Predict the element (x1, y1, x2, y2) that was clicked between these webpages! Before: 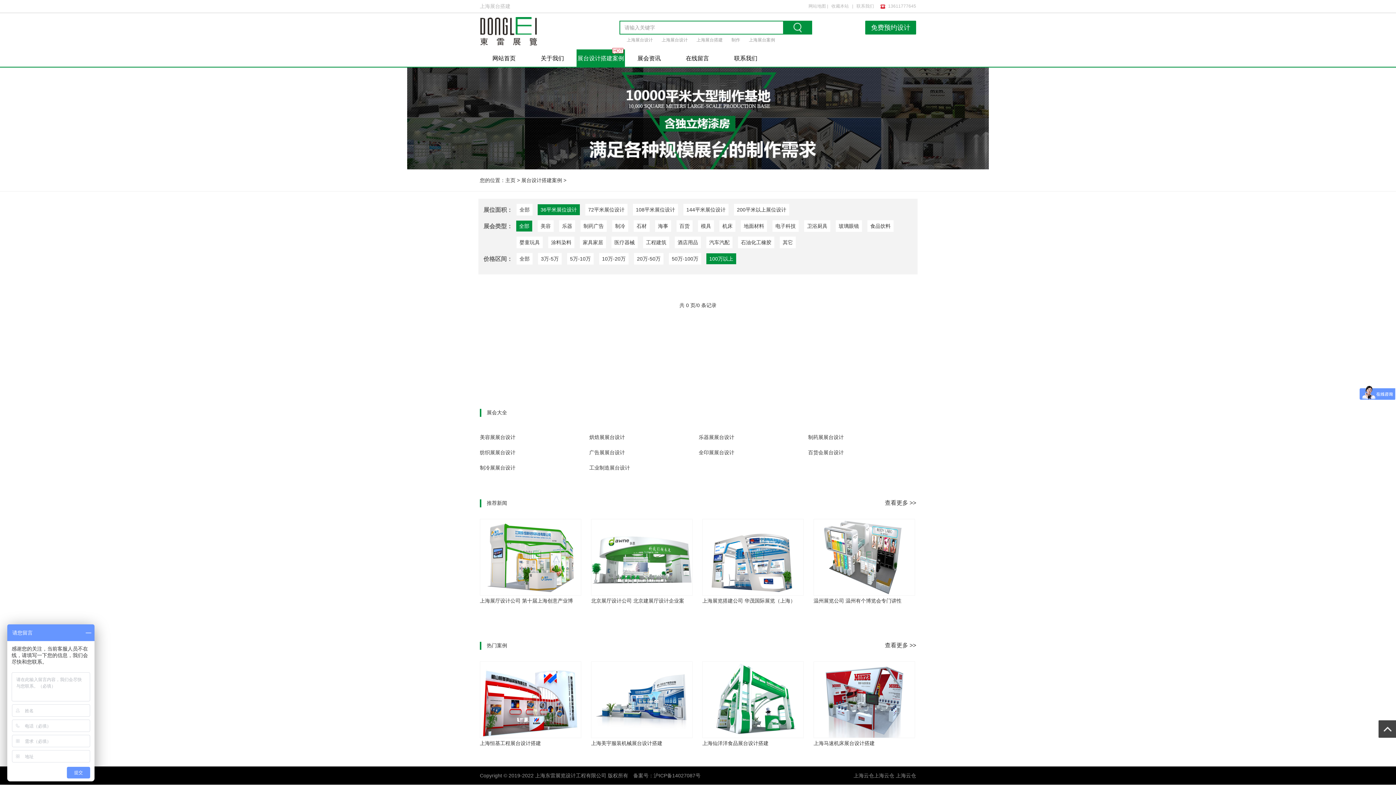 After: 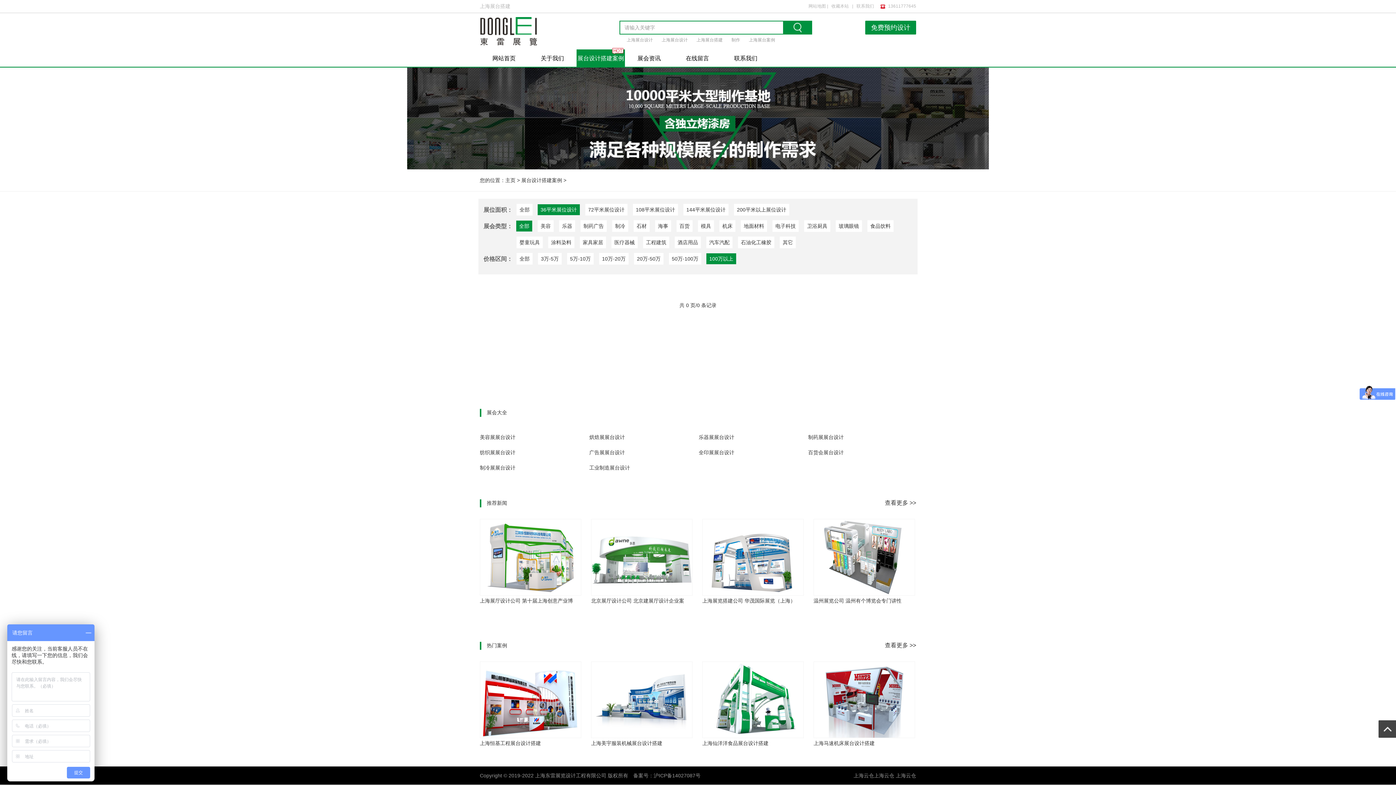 Action: bbox: (1378, 720, 1396, 738)